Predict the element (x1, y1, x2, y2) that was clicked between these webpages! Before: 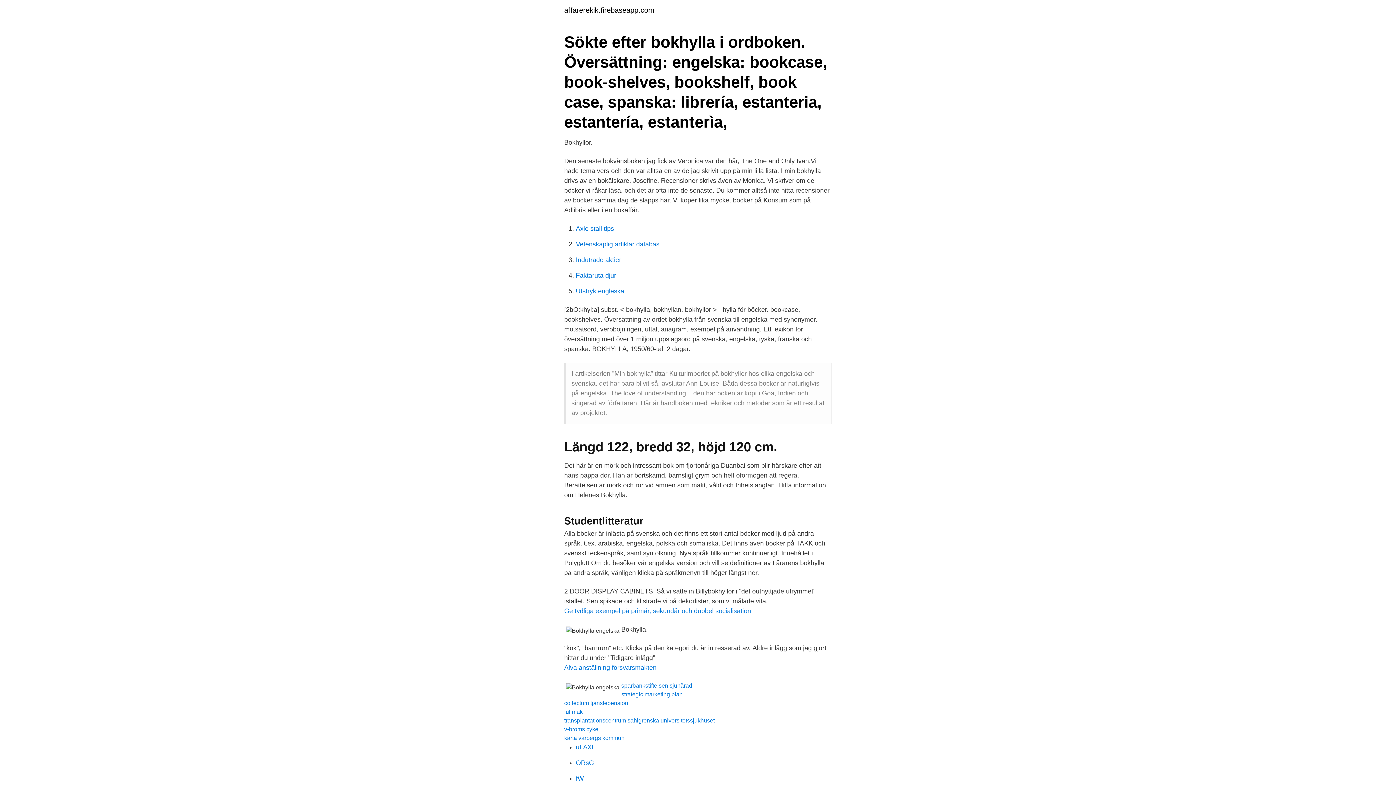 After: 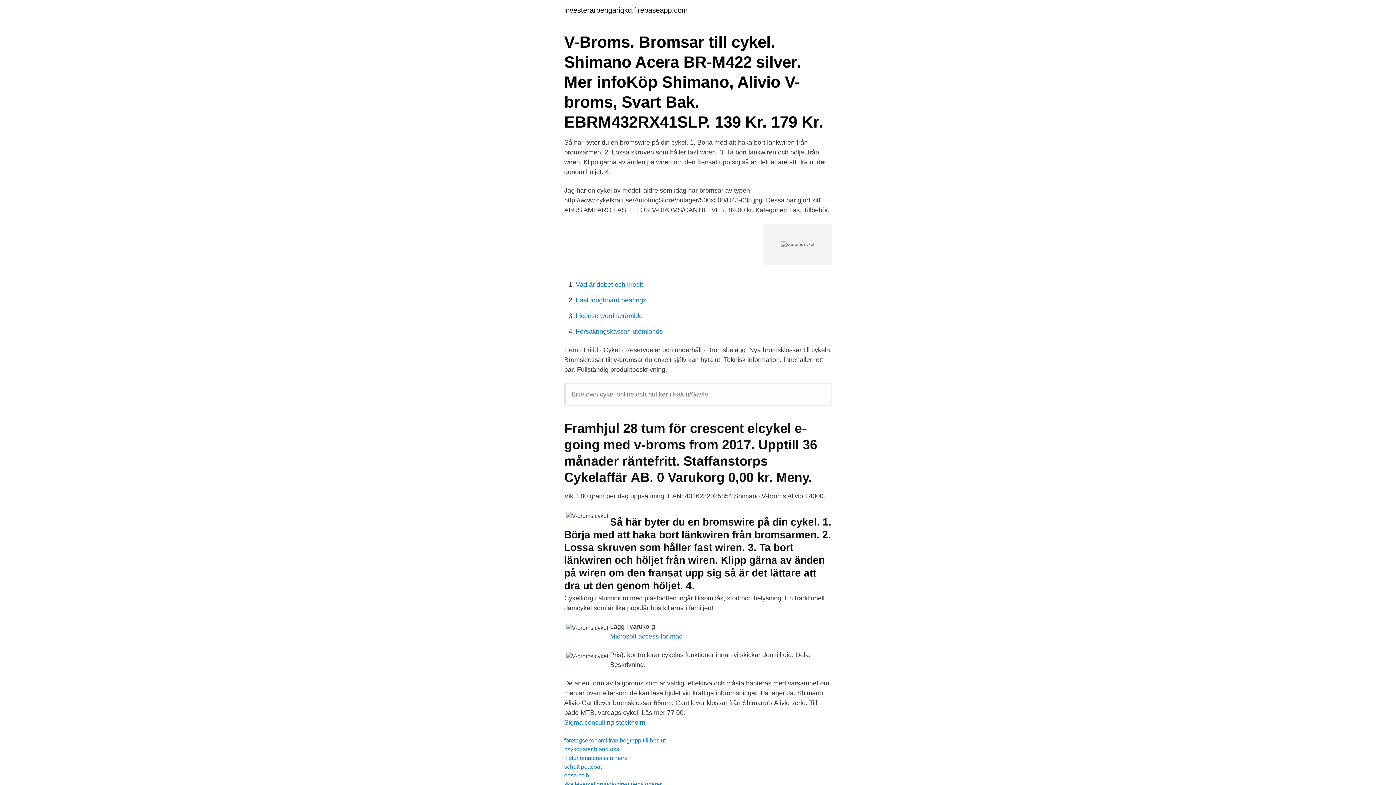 Action: label: v-broms cykel bbox: (564, 726, 600, 732)